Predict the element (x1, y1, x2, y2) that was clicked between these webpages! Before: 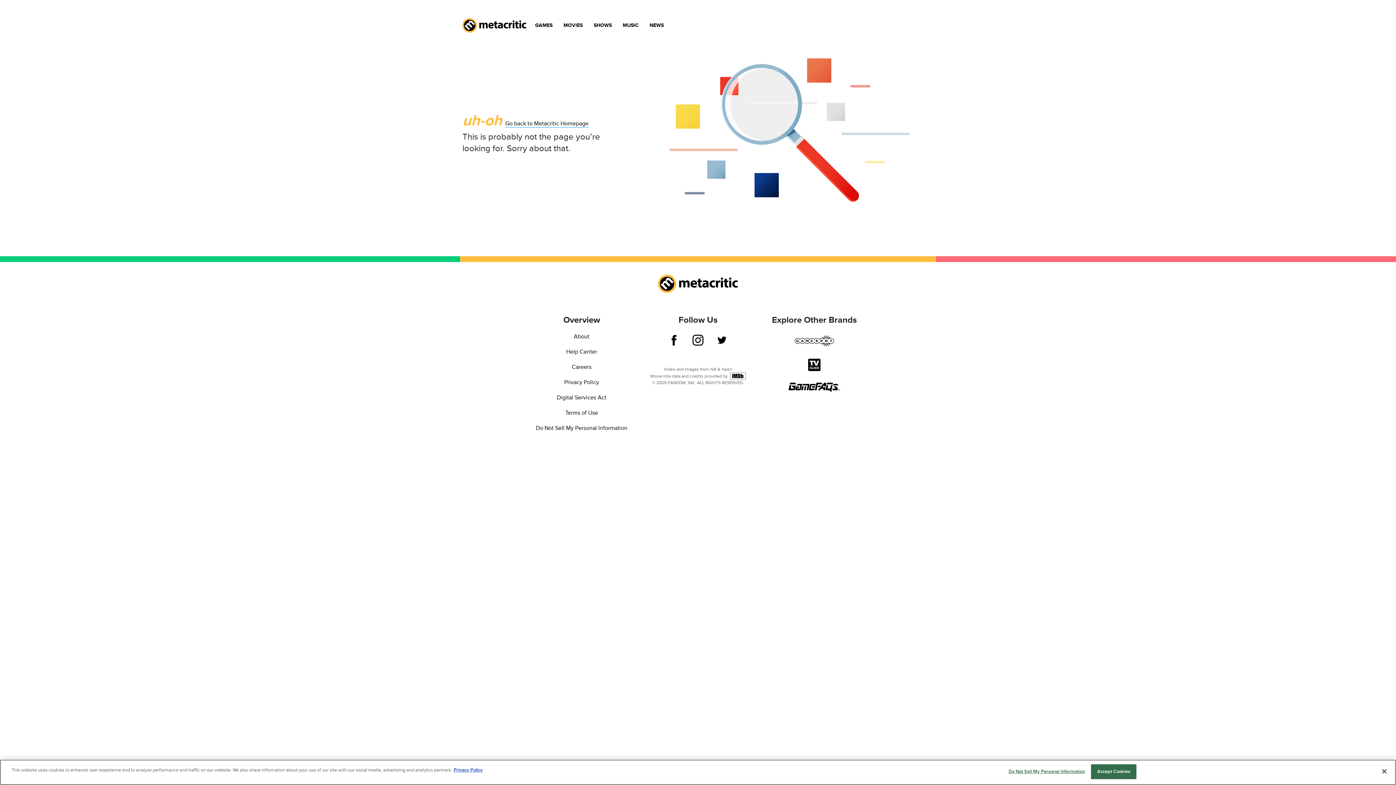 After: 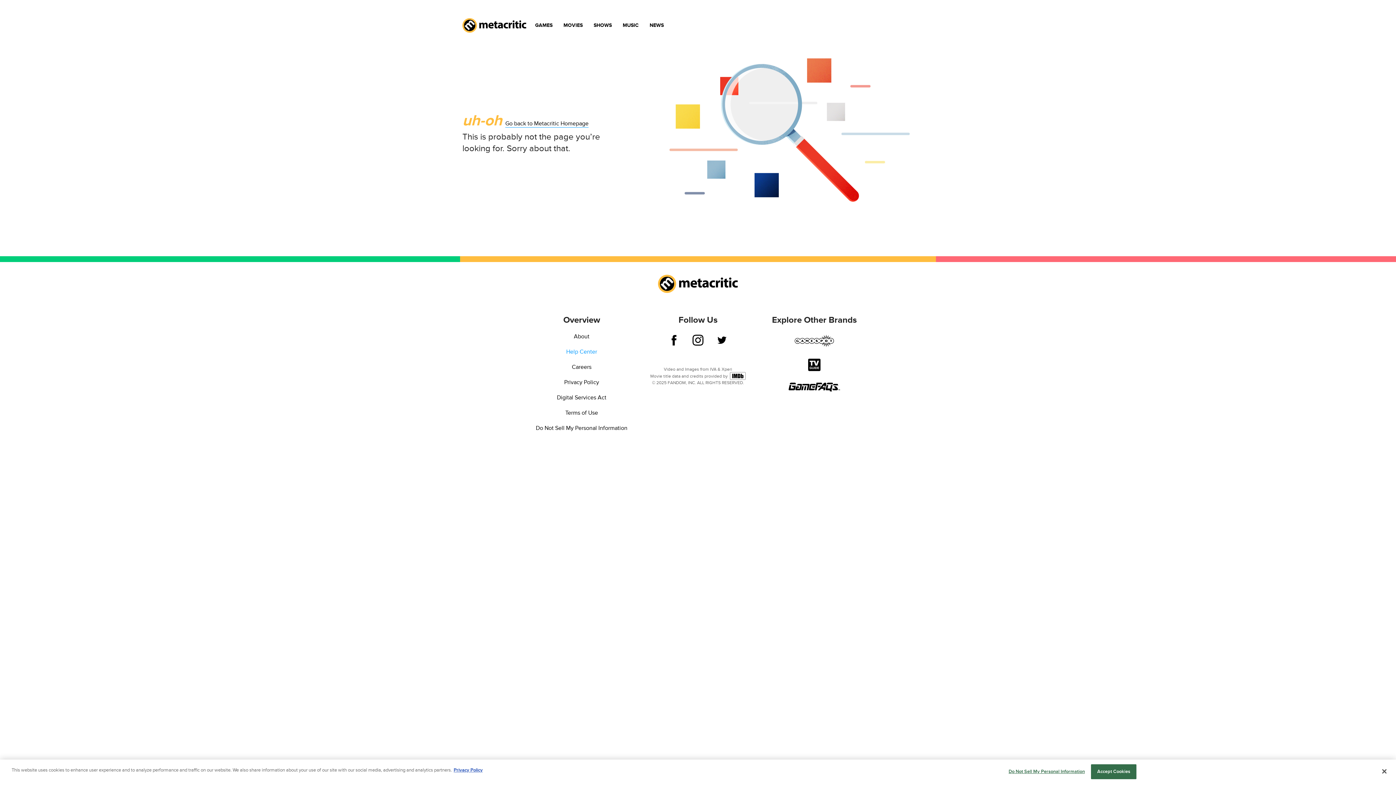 Action: label: Help Center bbox: (566, 348, 597, 355)